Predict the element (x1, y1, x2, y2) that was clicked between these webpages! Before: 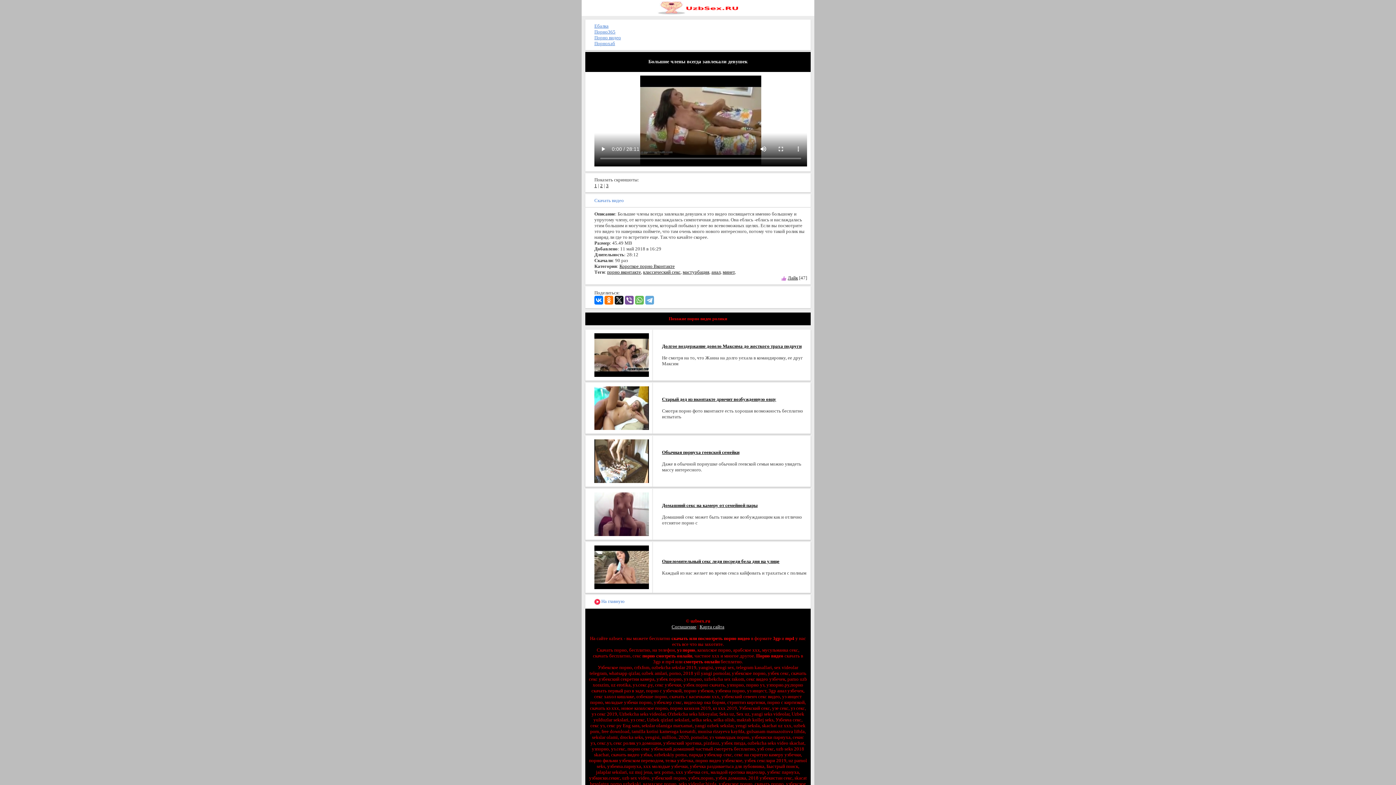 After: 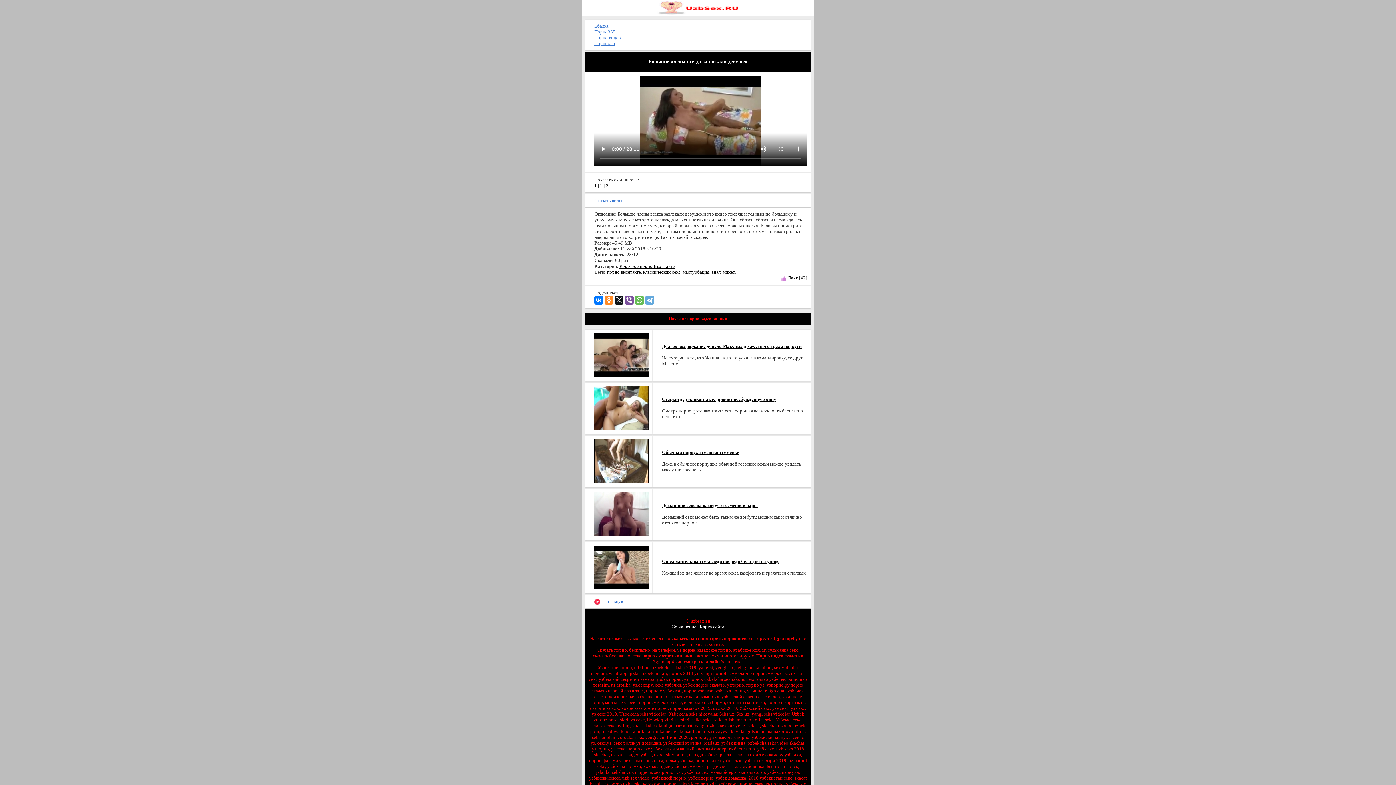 Action: bbox: (604, 295, 613, 304)